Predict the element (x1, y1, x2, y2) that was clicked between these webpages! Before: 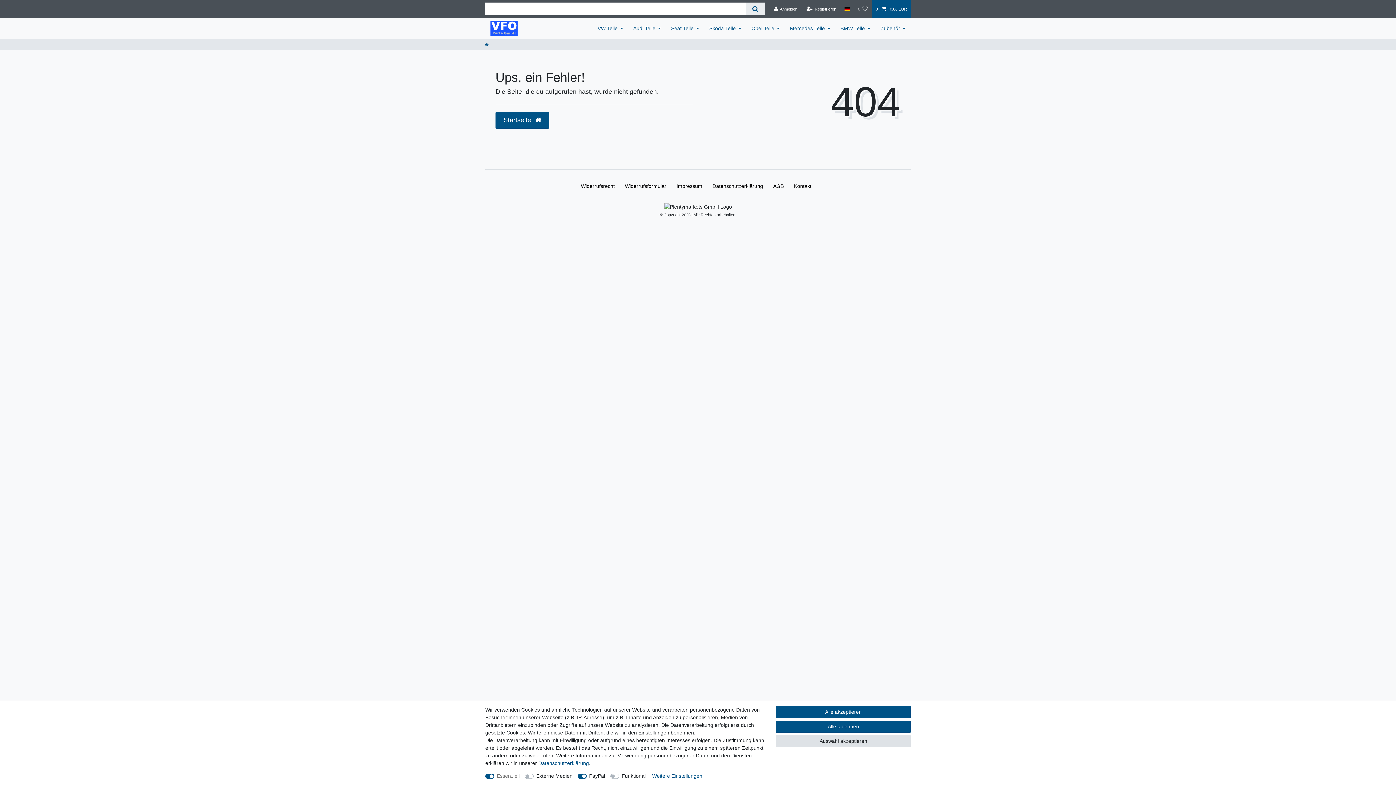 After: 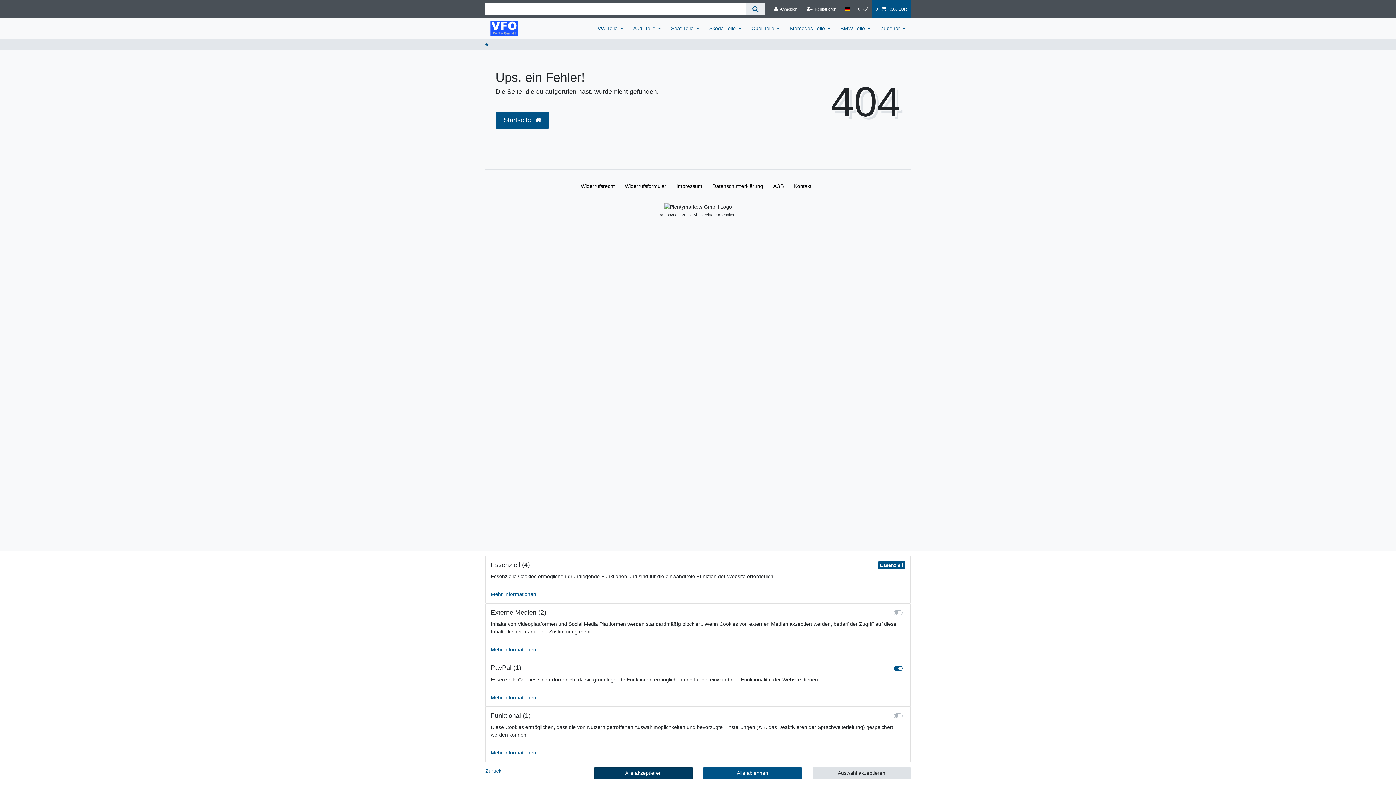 Action: label: Weitere Einstellungen bbox: (652, 772, 702, 780)